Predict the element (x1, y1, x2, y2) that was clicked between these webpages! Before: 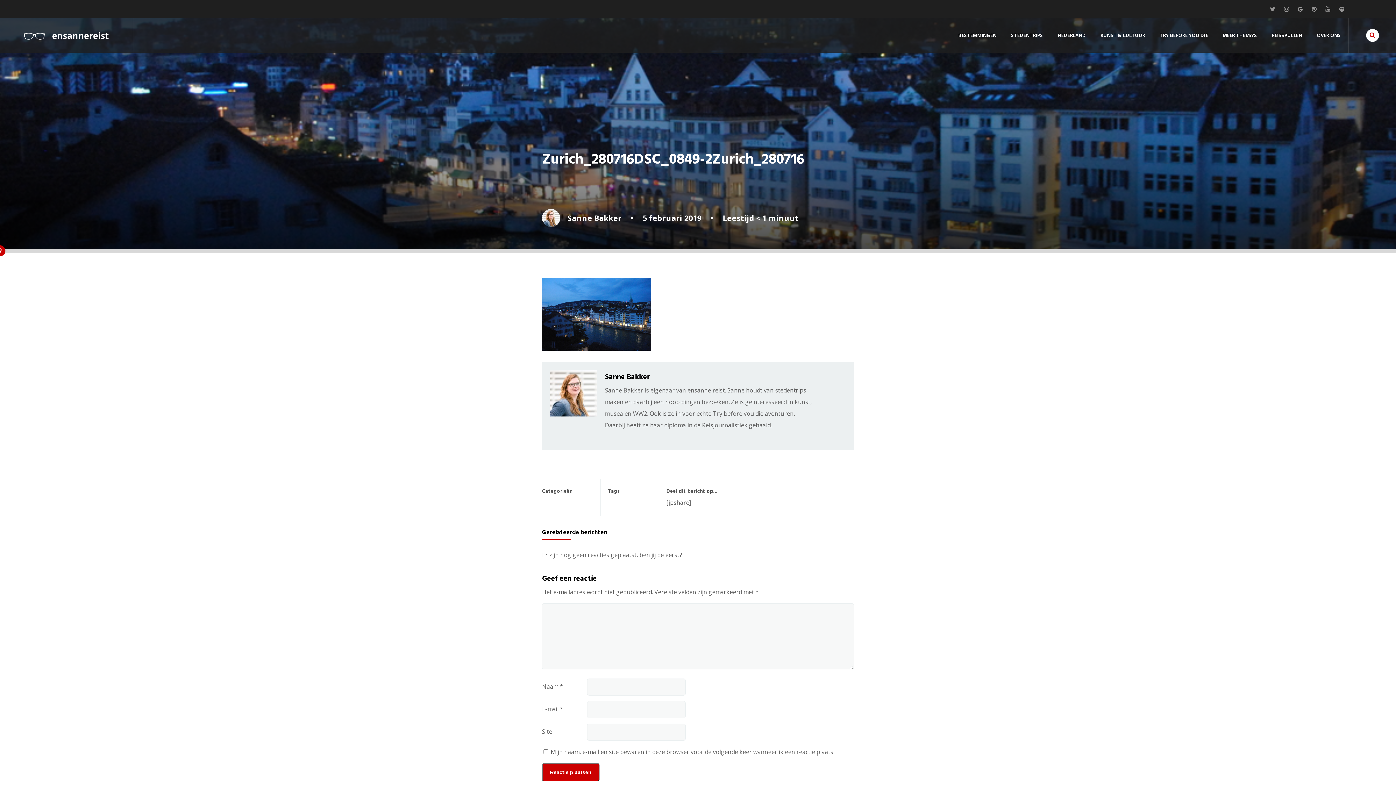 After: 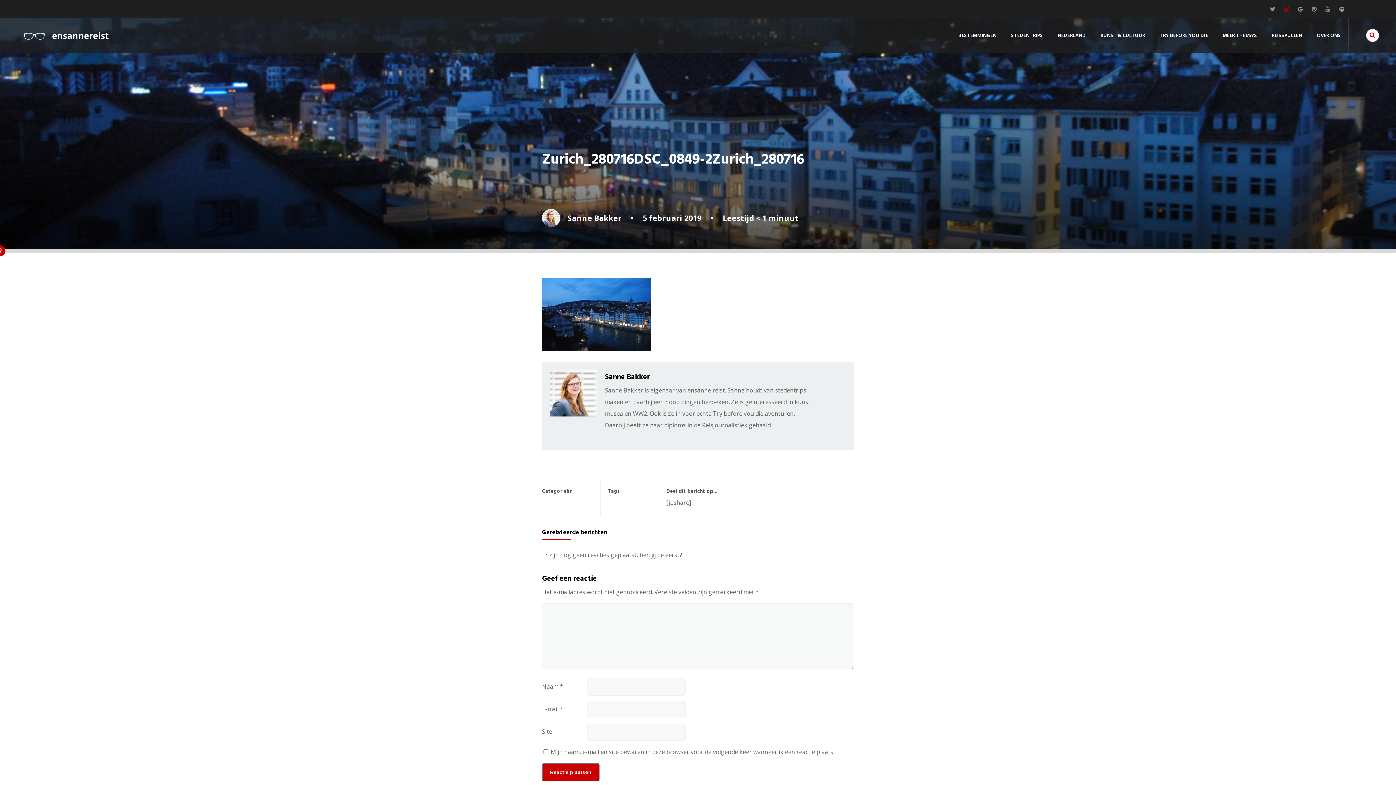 Action: bbox: (1280, 0, 1293, 18)